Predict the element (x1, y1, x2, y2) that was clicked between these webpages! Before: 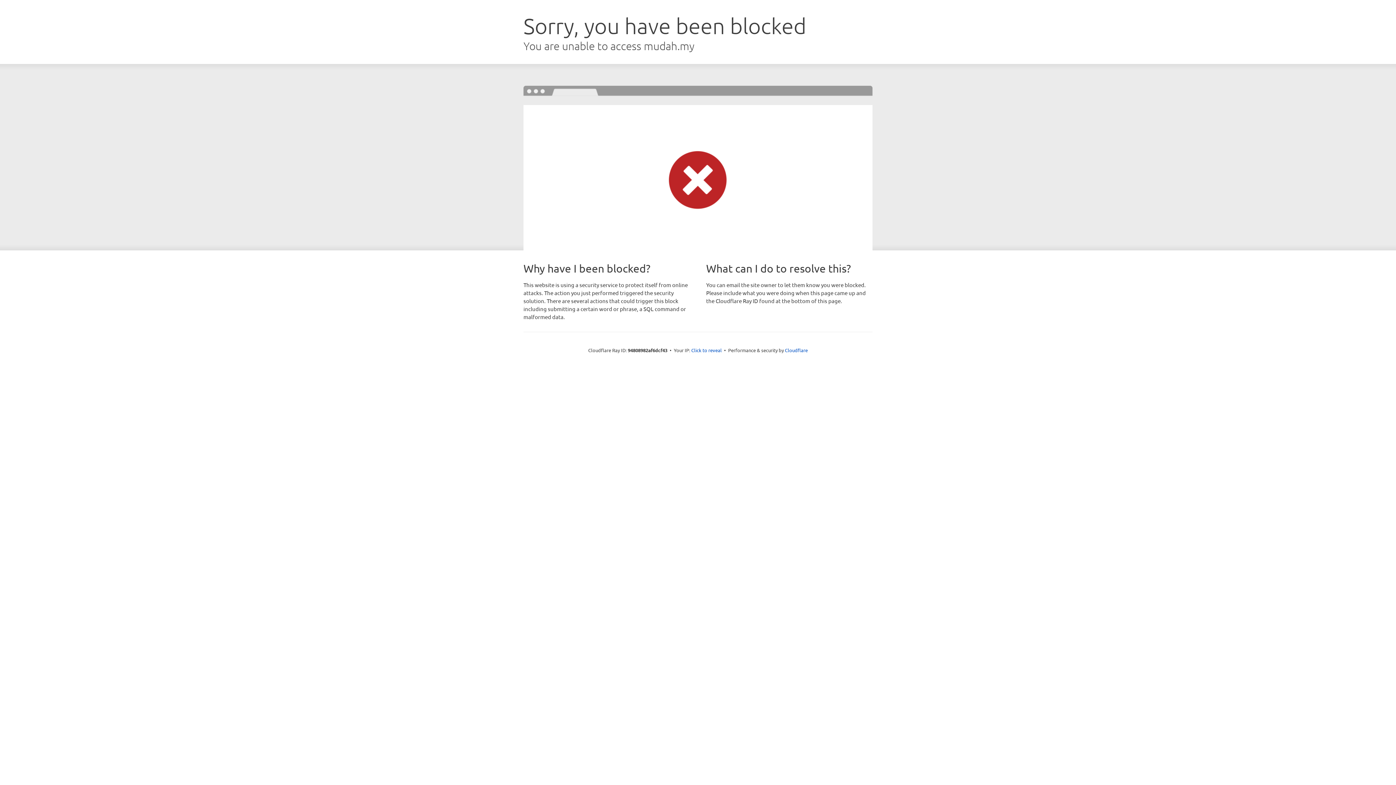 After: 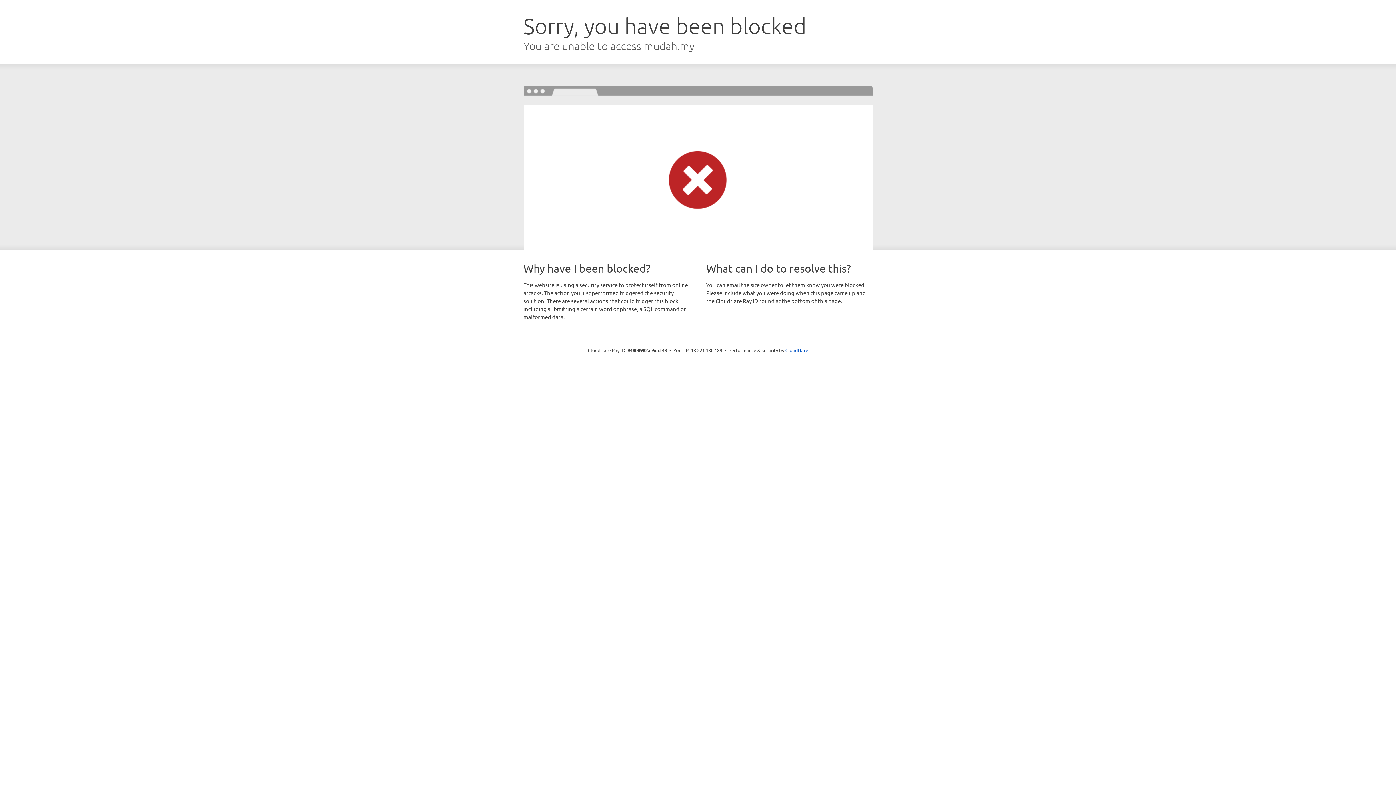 Action: bbox: (691, 346, 722, 353) label: Click to reveal